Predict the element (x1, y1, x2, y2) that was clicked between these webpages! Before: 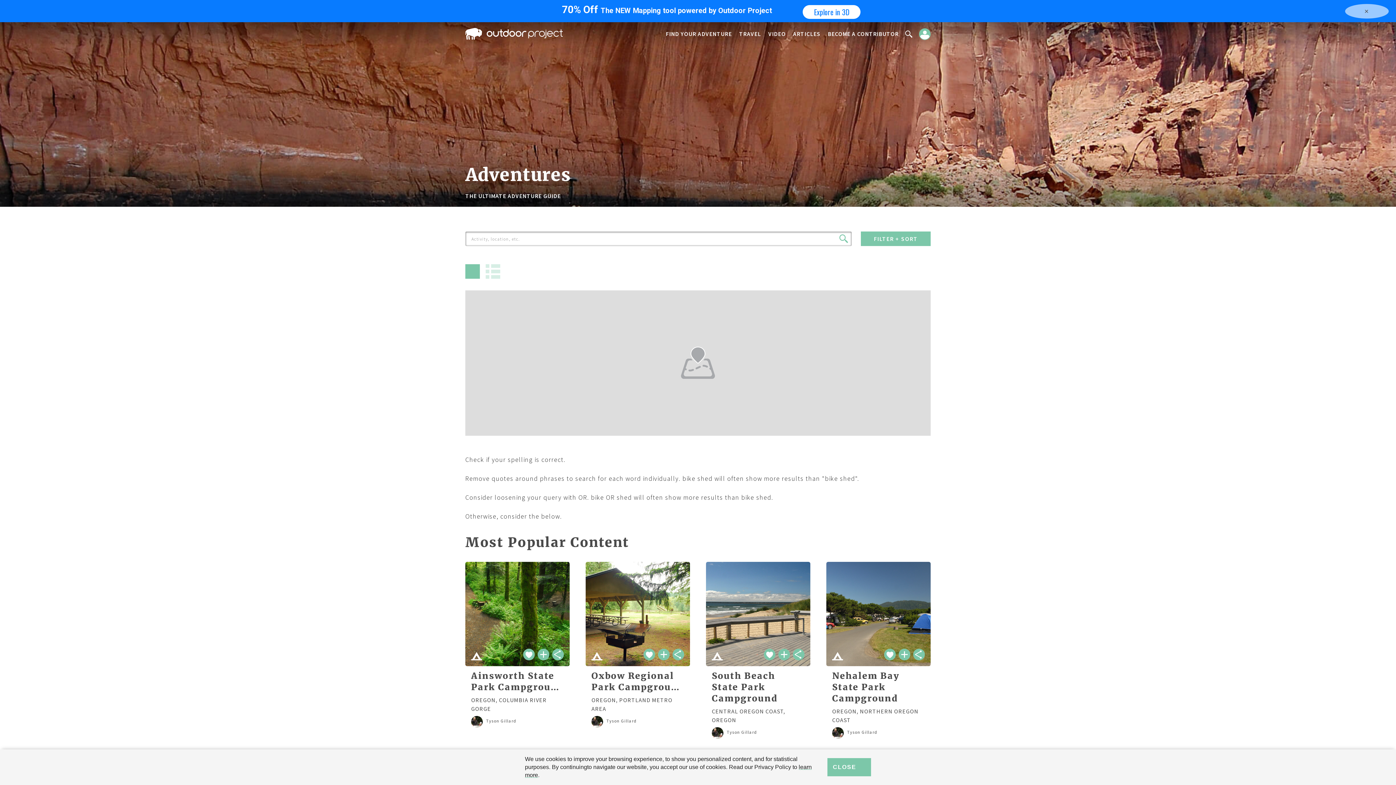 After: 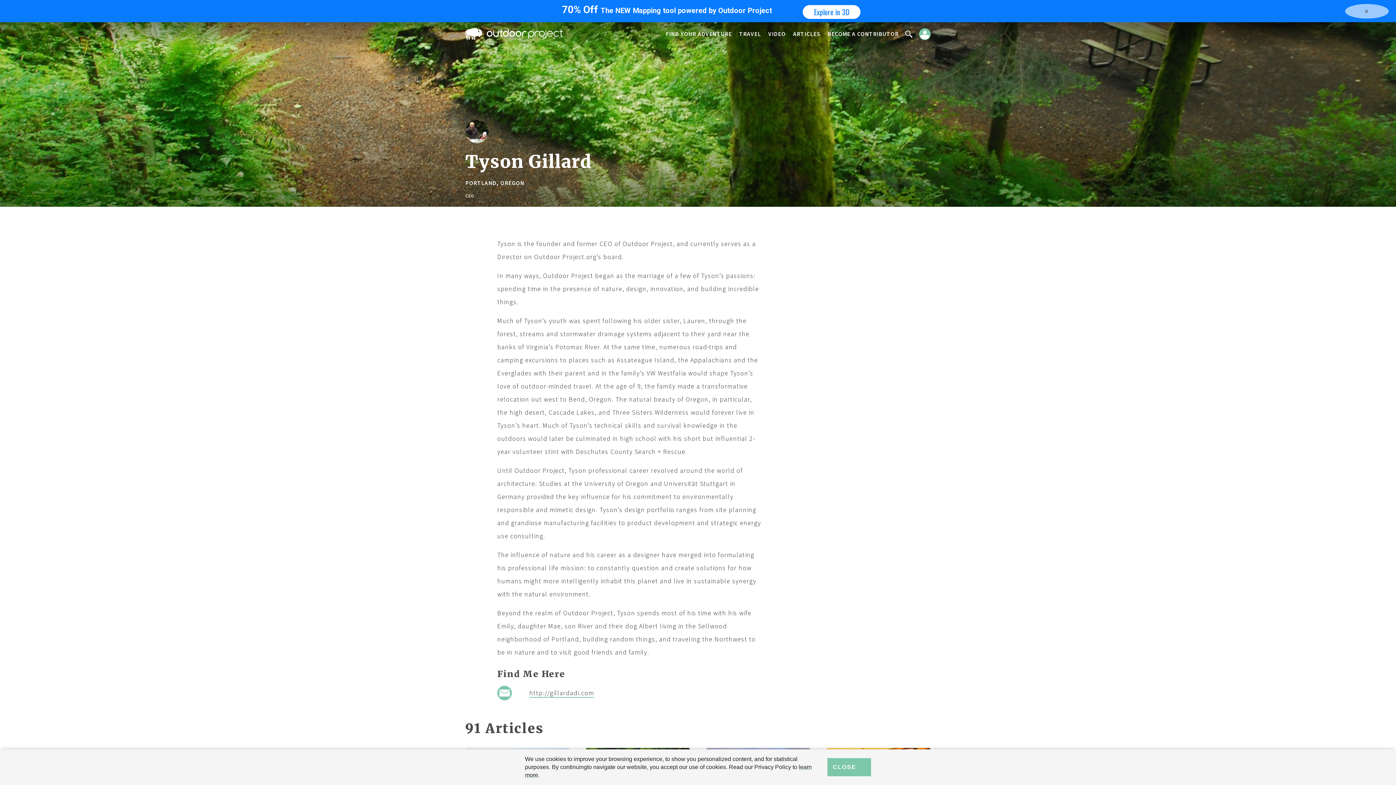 Action: bbox: (832, 733, 844, 740)